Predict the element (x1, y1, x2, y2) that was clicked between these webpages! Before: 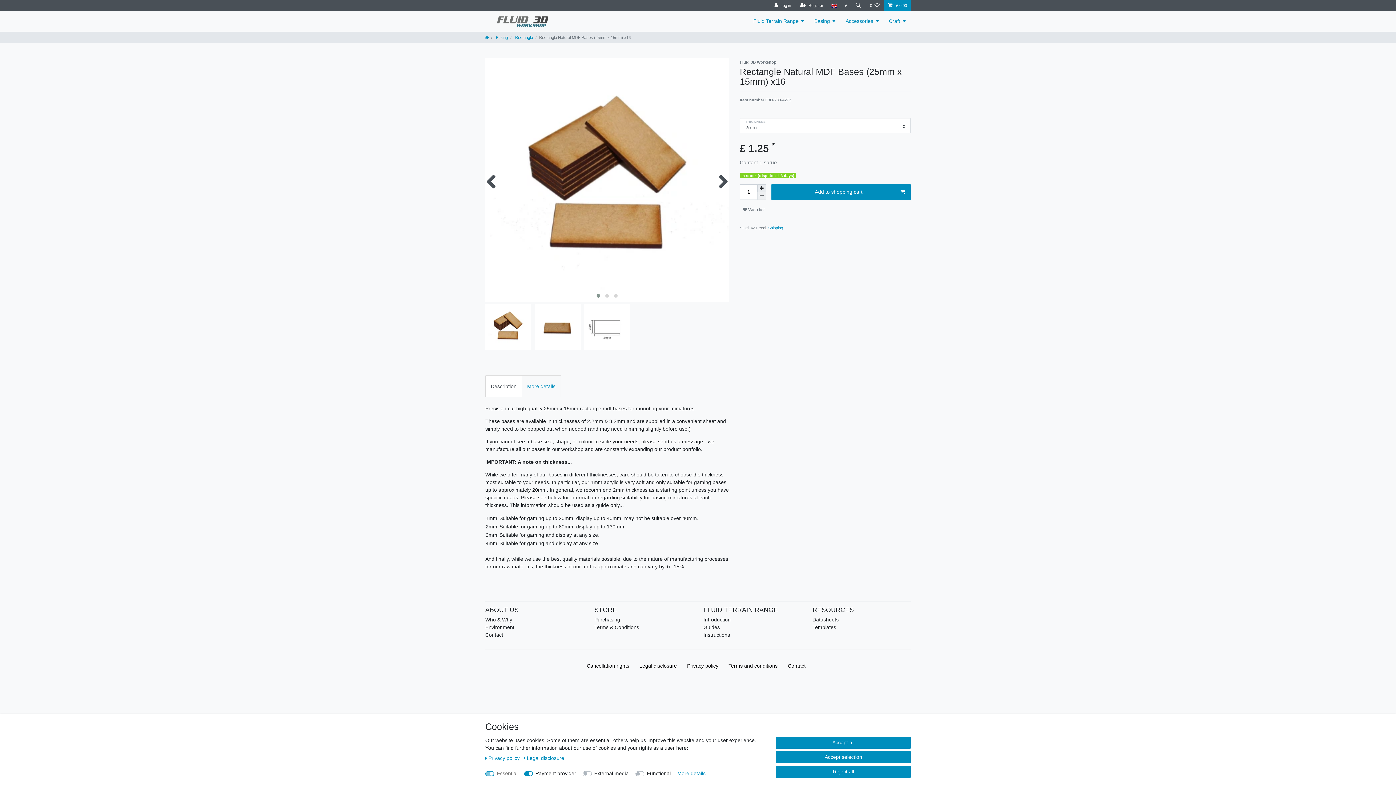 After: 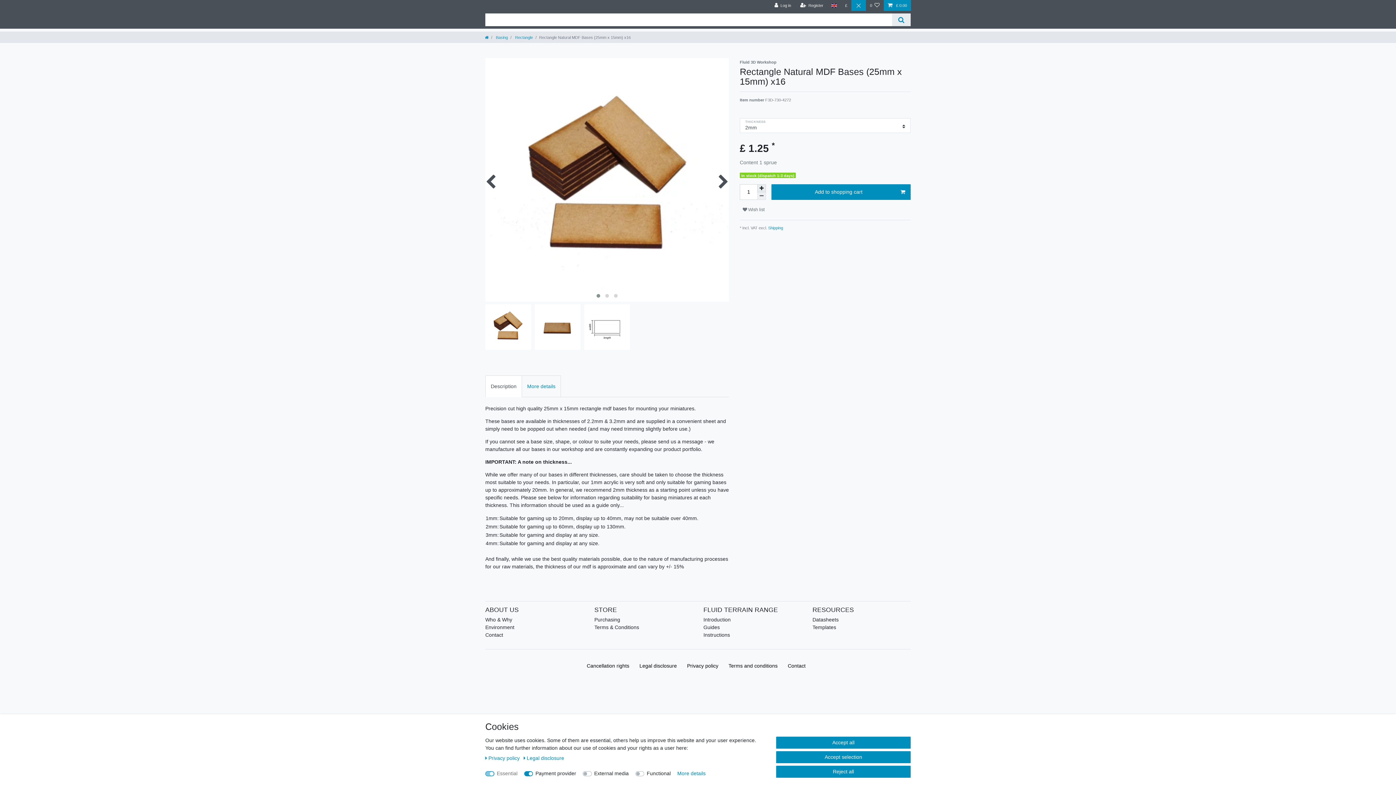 Action: label: Search bbox: (851, 0, 866, 10)